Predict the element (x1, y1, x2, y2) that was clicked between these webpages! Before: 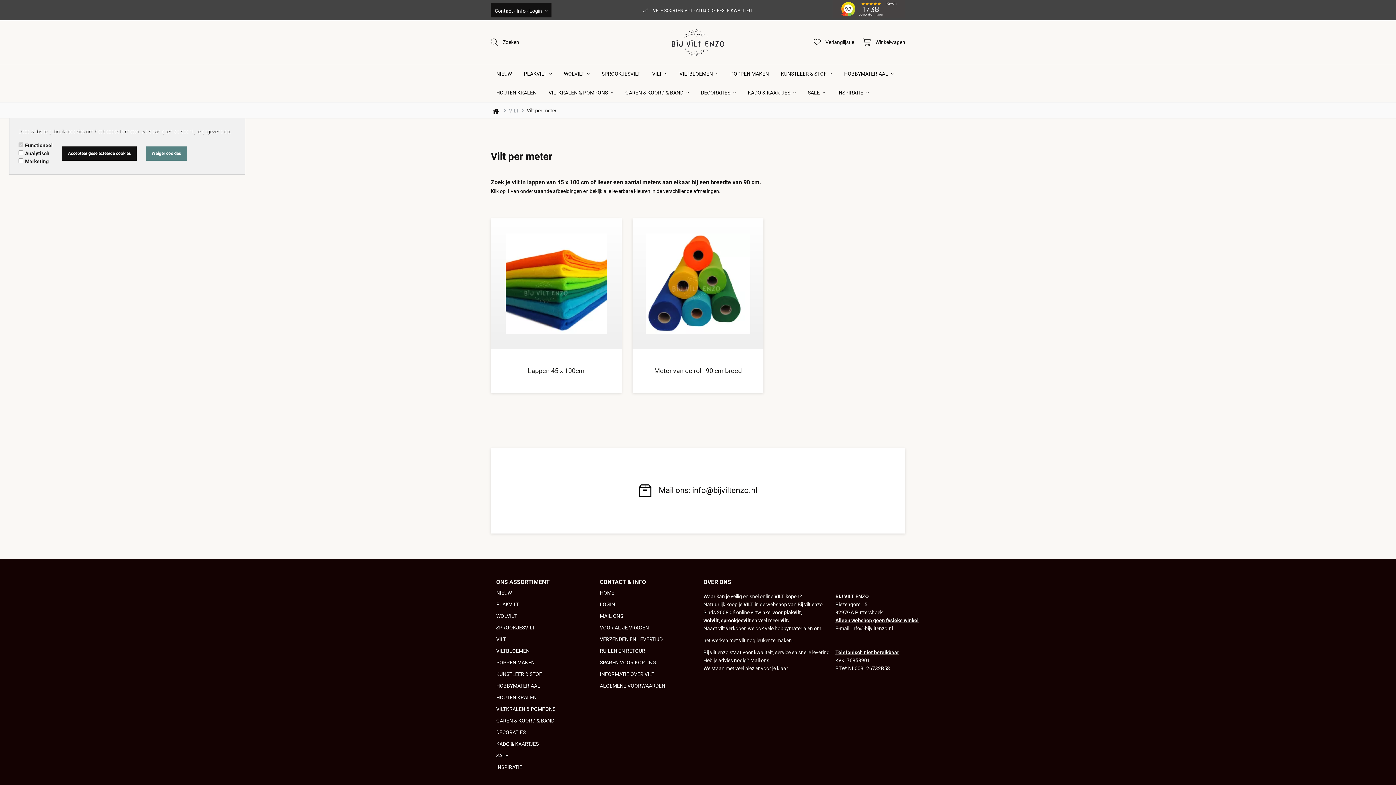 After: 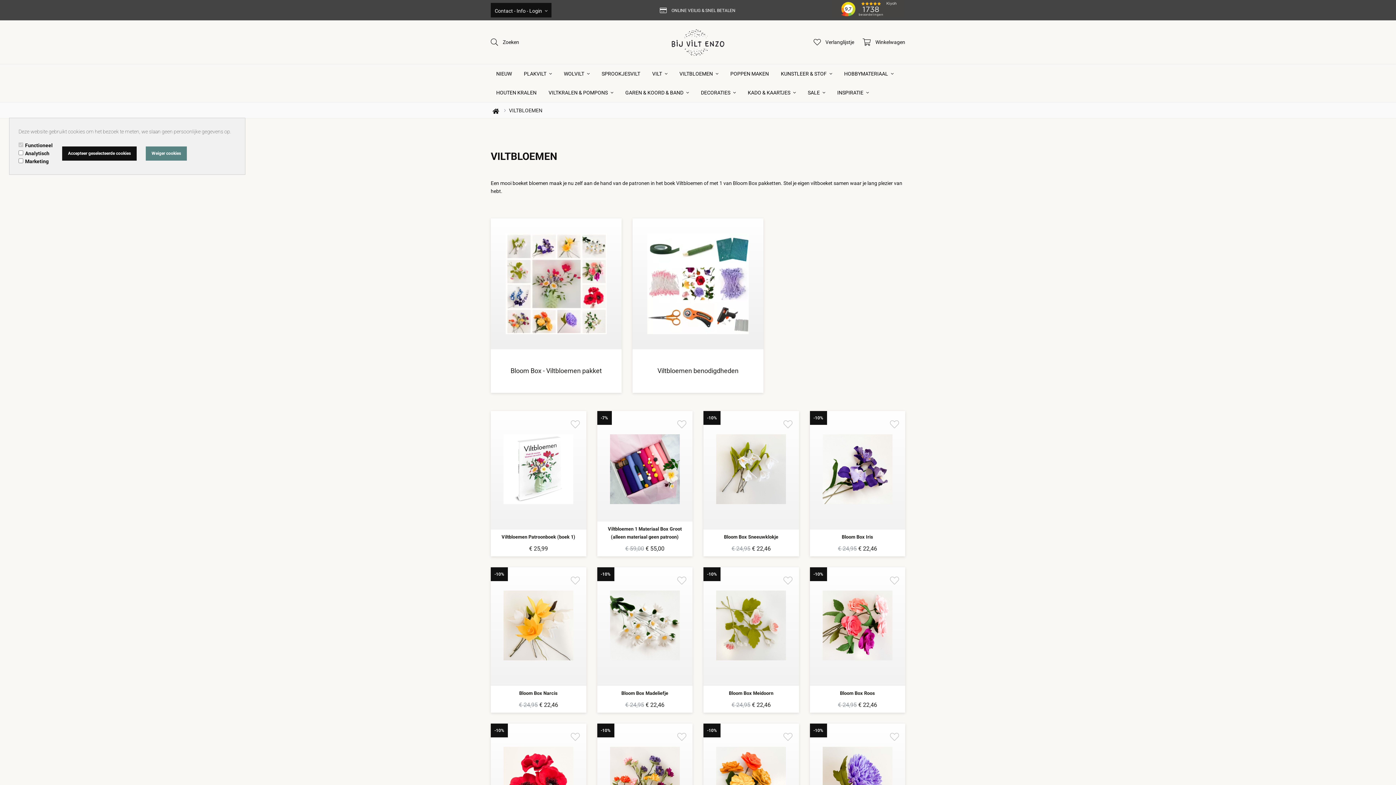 Action: label: VILTBLOEMEN bbox: (496, 648, 529, 654)